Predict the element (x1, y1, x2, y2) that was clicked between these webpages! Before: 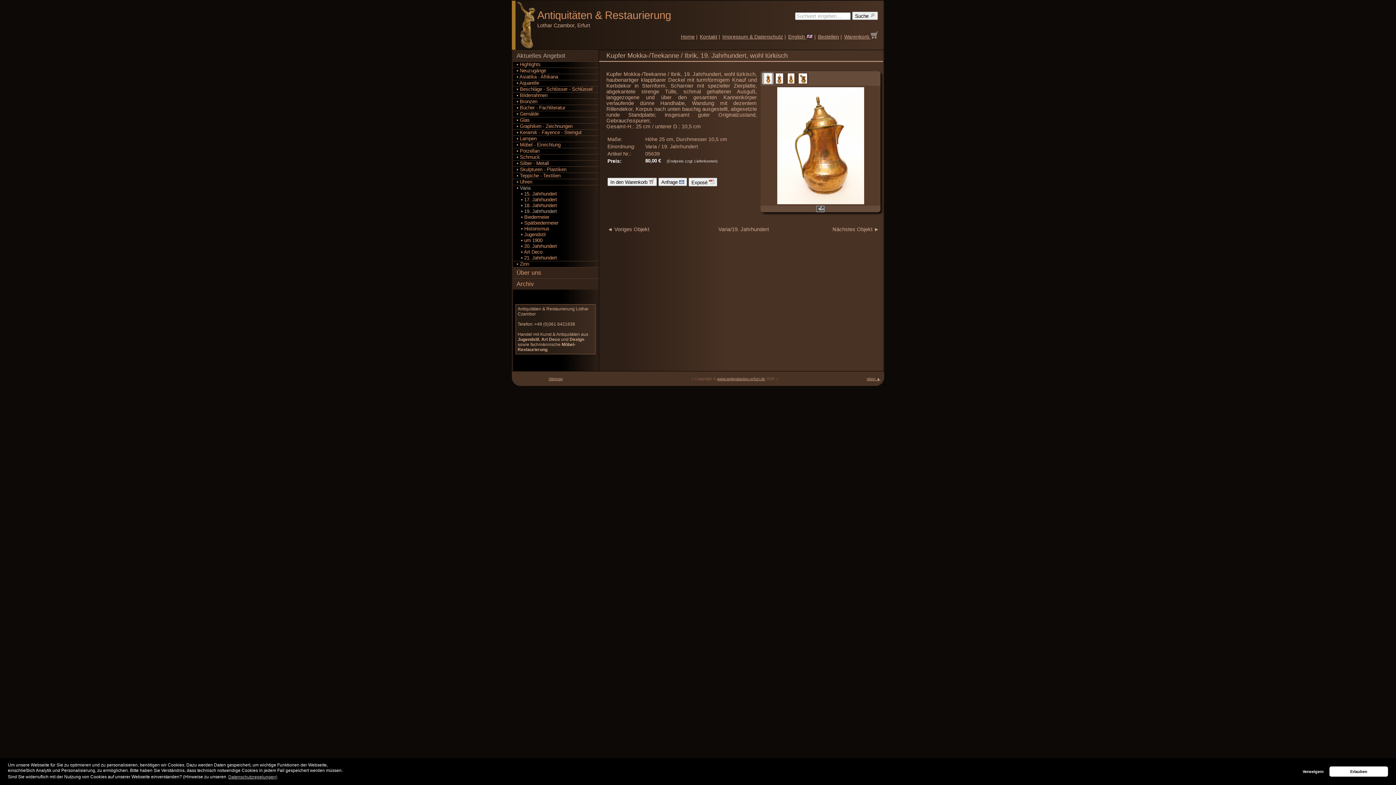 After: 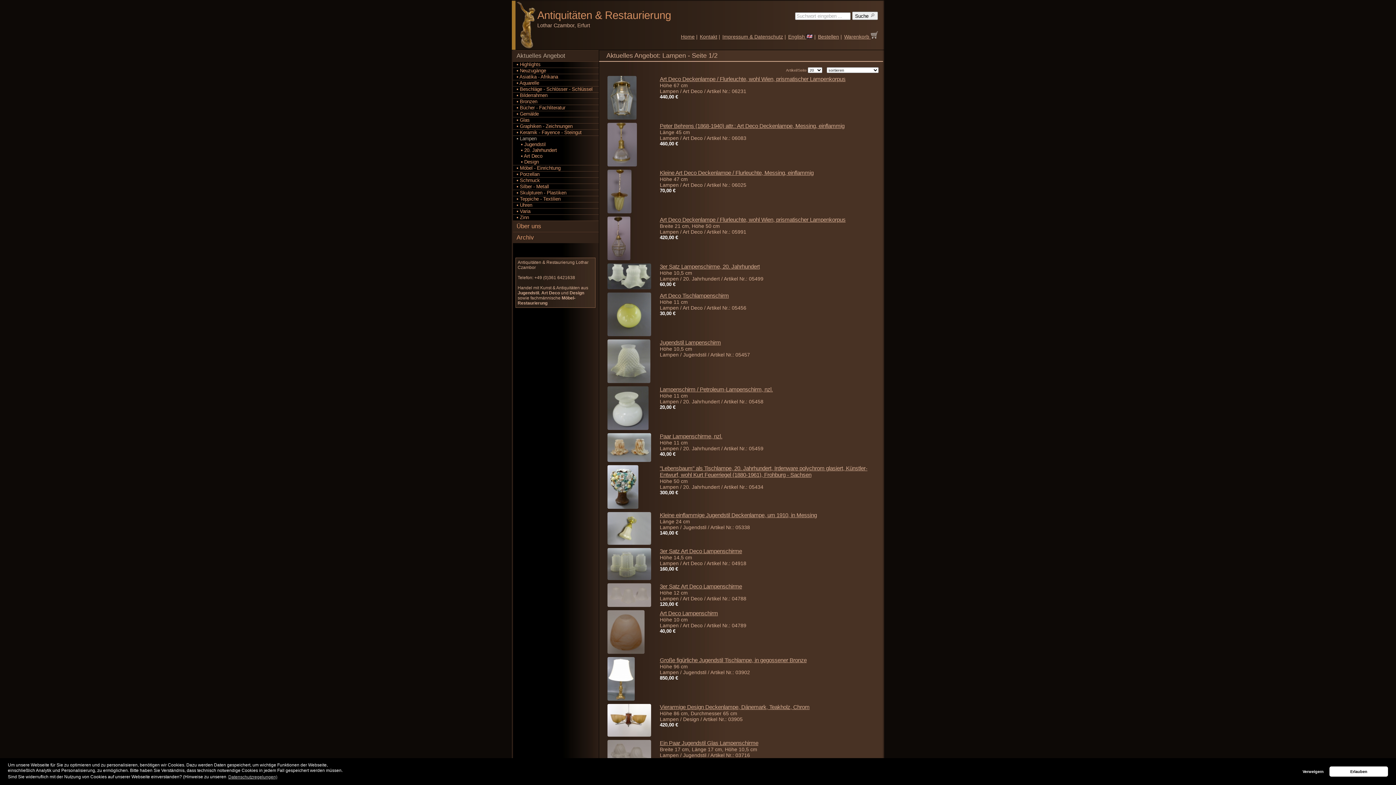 Action: bbox: (513, 135, 598, 141) label: ▪ Lampen